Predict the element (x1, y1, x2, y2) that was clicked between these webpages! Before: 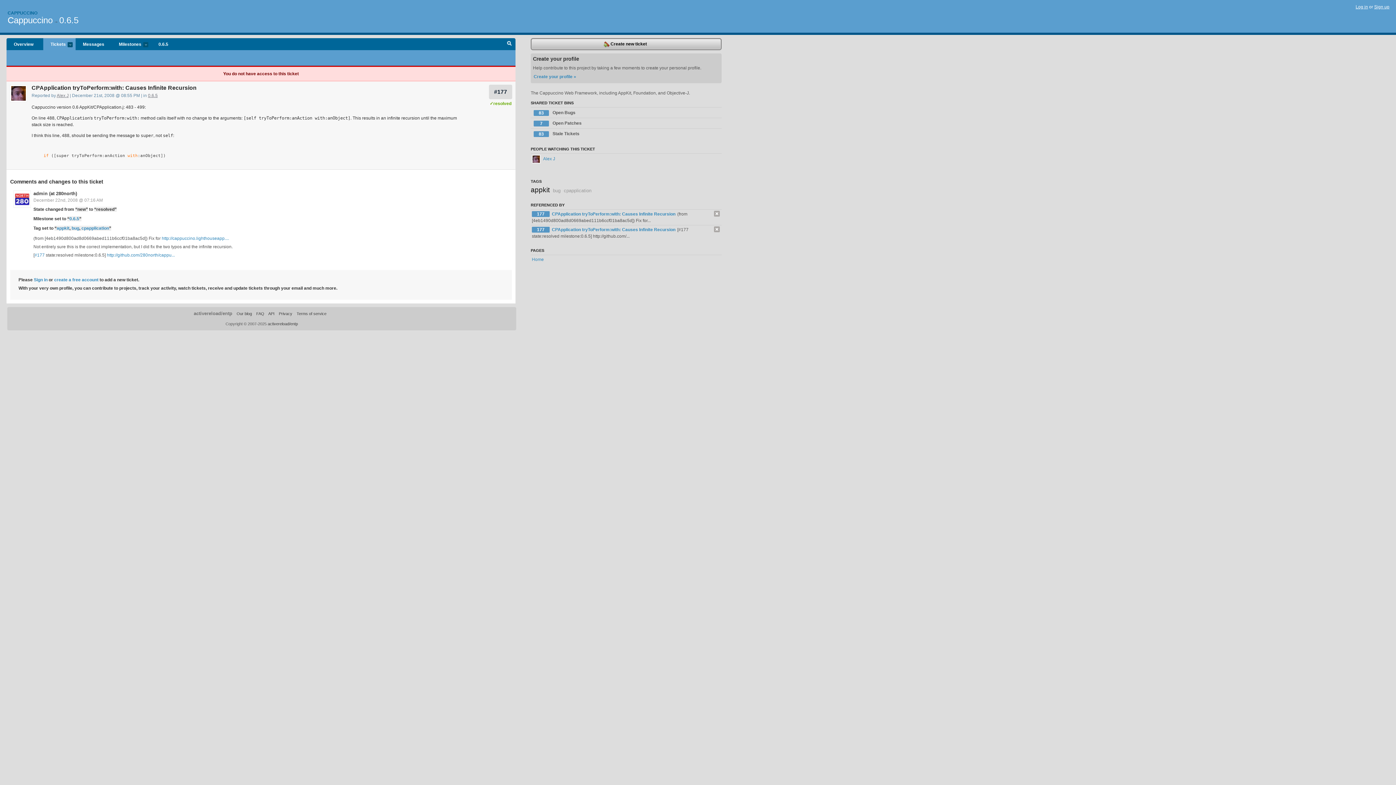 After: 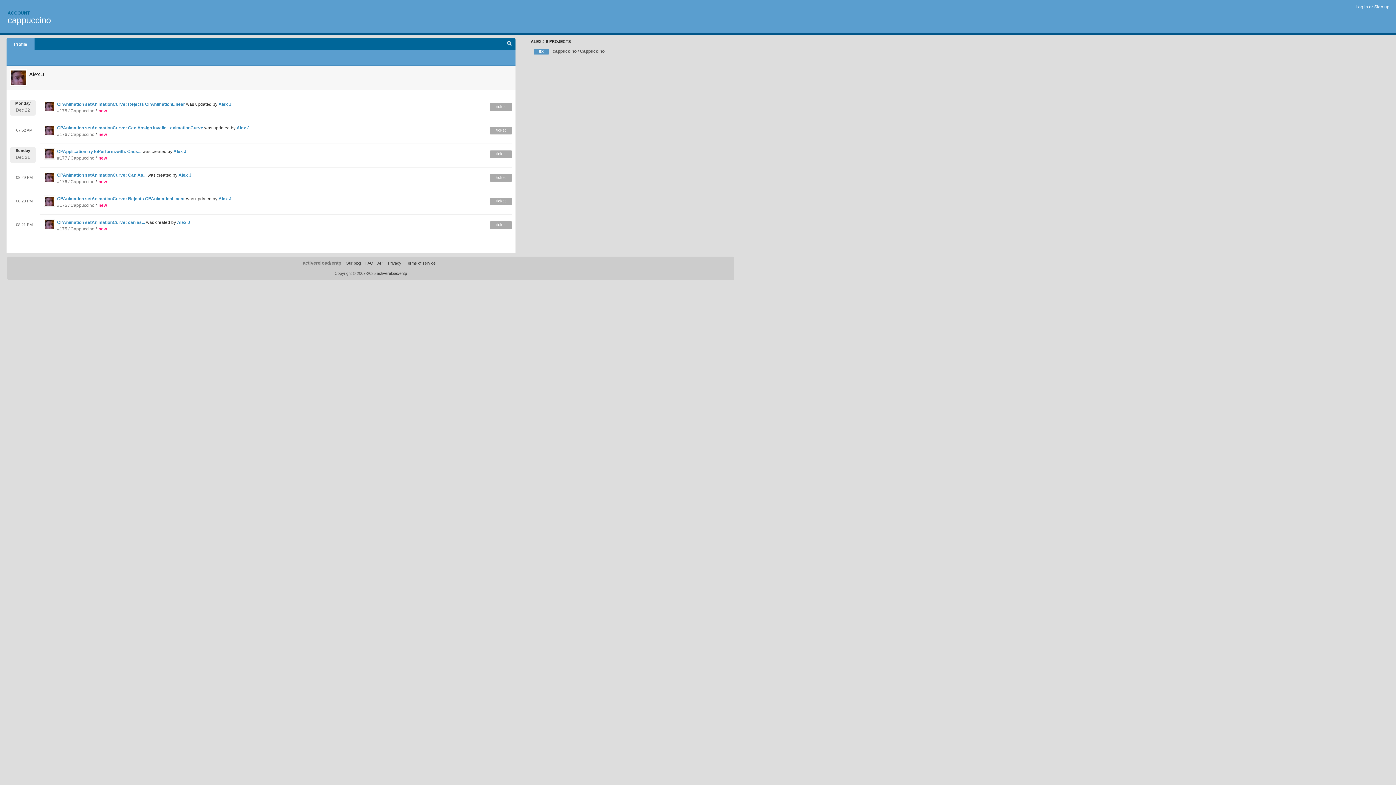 Action: bbox: (532, 156, 555, 161) label:  Alex J